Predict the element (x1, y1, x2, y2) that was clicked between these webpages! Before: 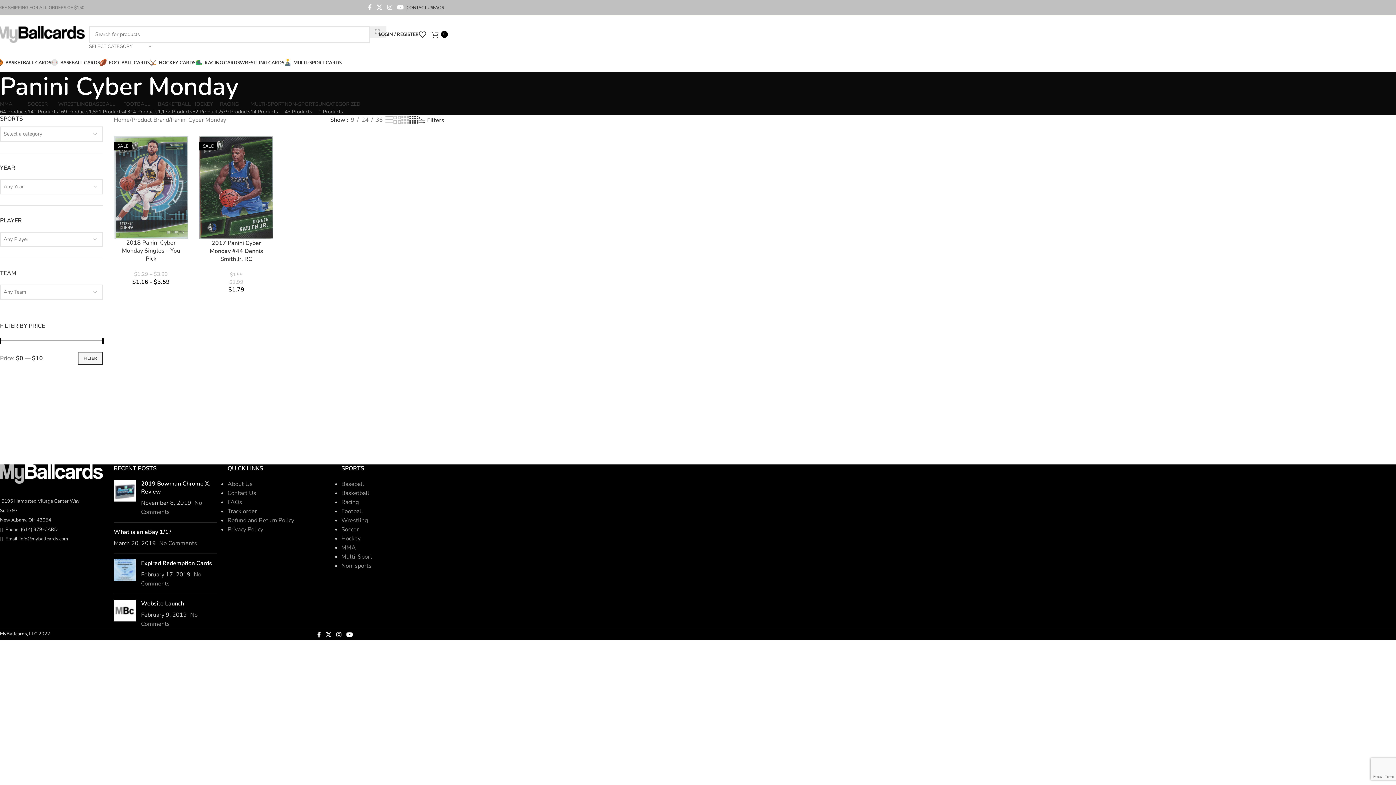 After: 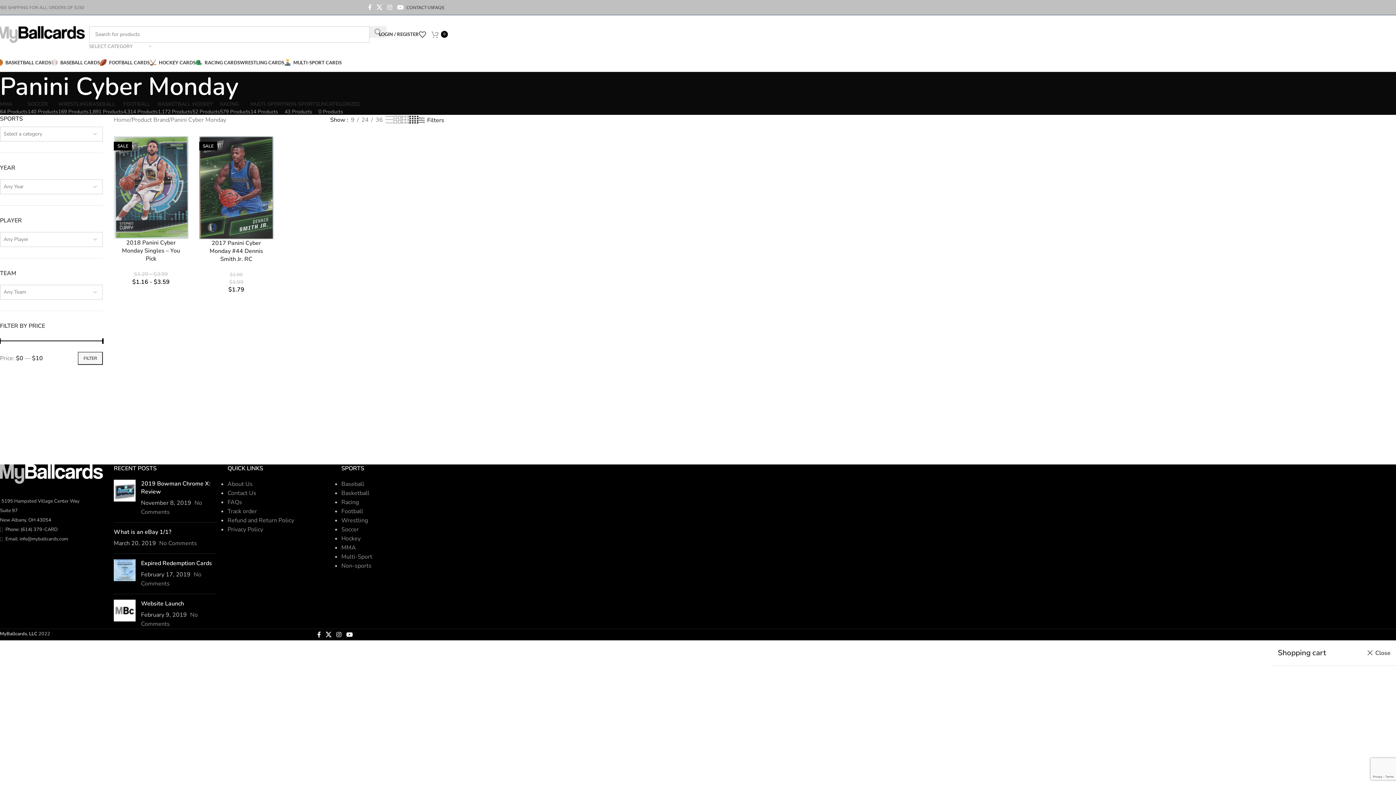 Action: label: 0 bbox: (431, 27, 448, 41)